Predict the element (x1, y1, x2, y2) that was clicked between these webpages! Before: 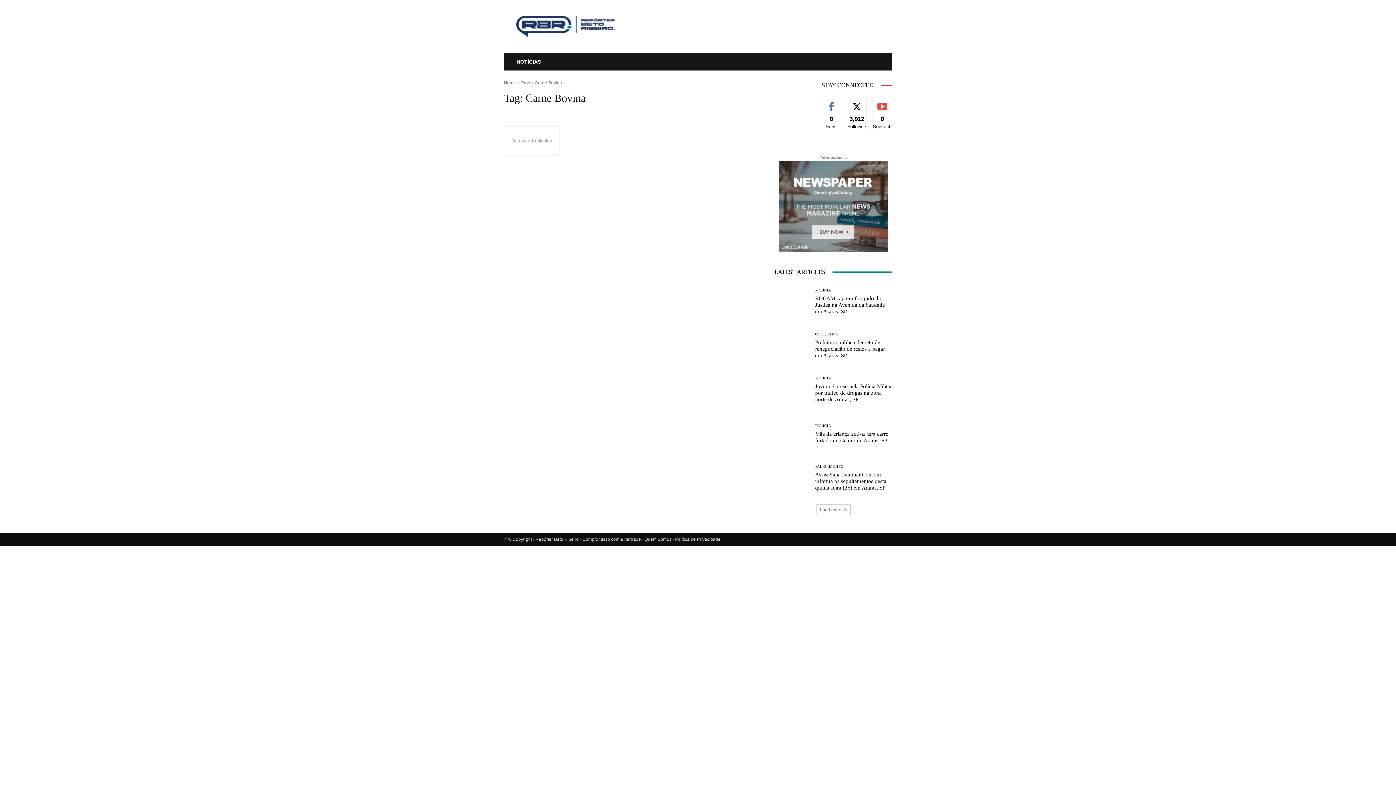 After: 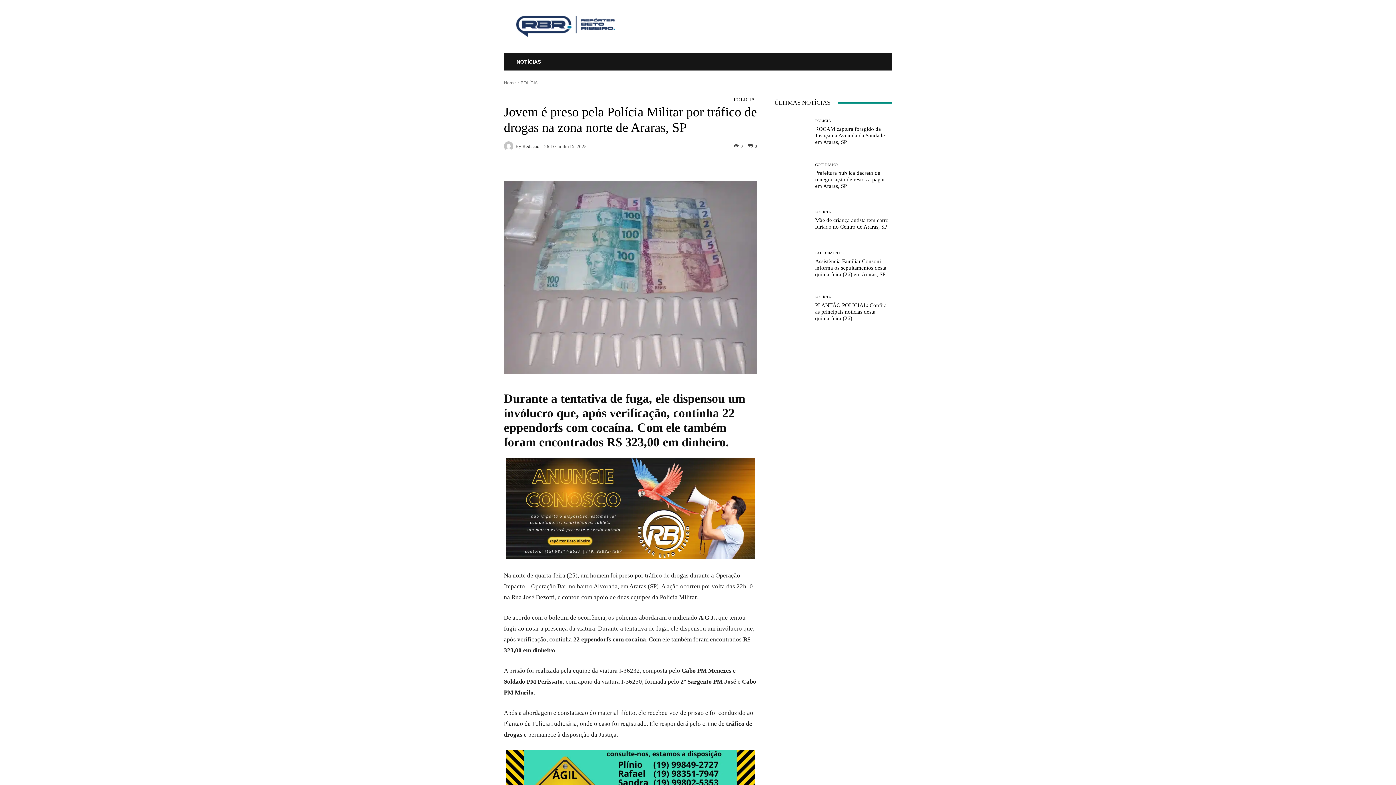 Action: label: Jovem é preso pela Polícia Militar por tráfico de drogas na zona norte de Araras, SP bbox: (815, 383, 892, 402)